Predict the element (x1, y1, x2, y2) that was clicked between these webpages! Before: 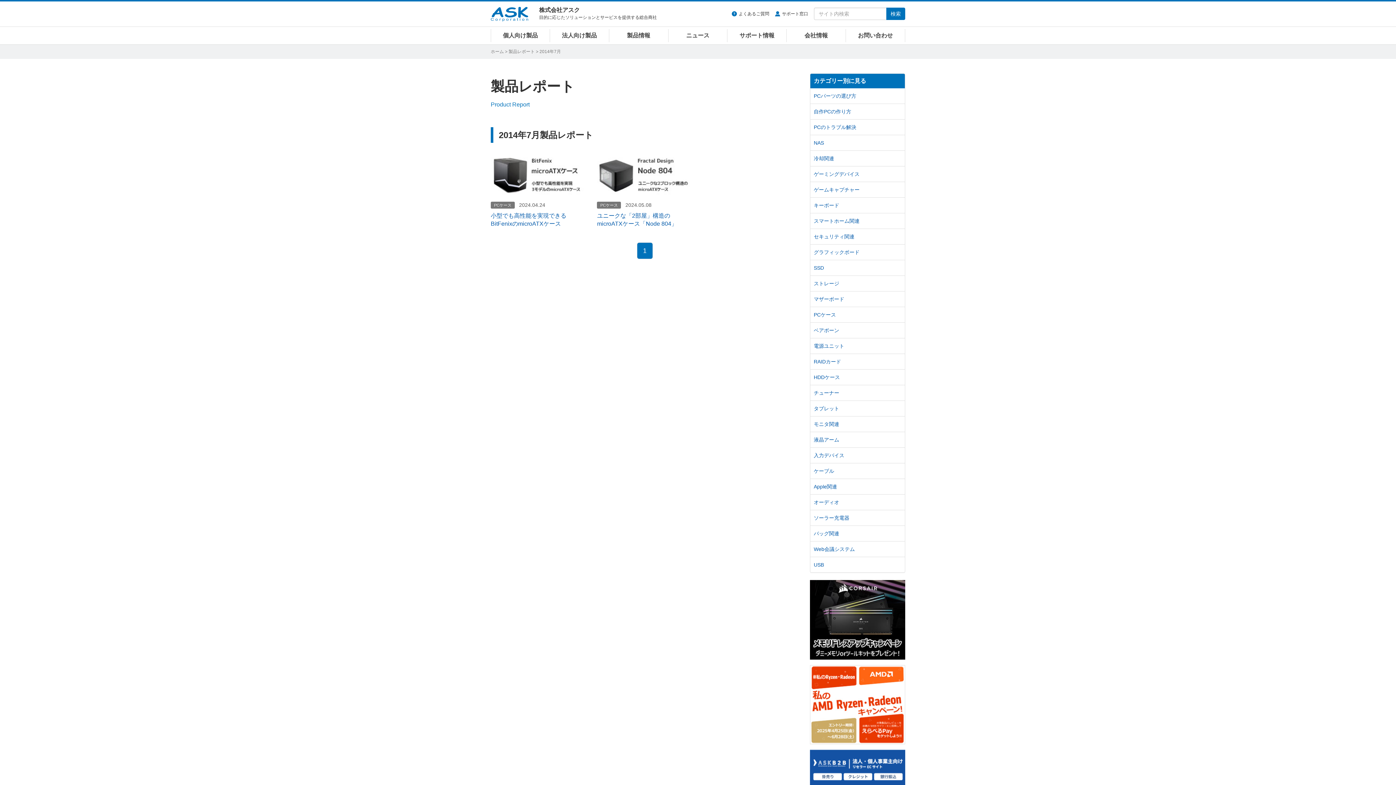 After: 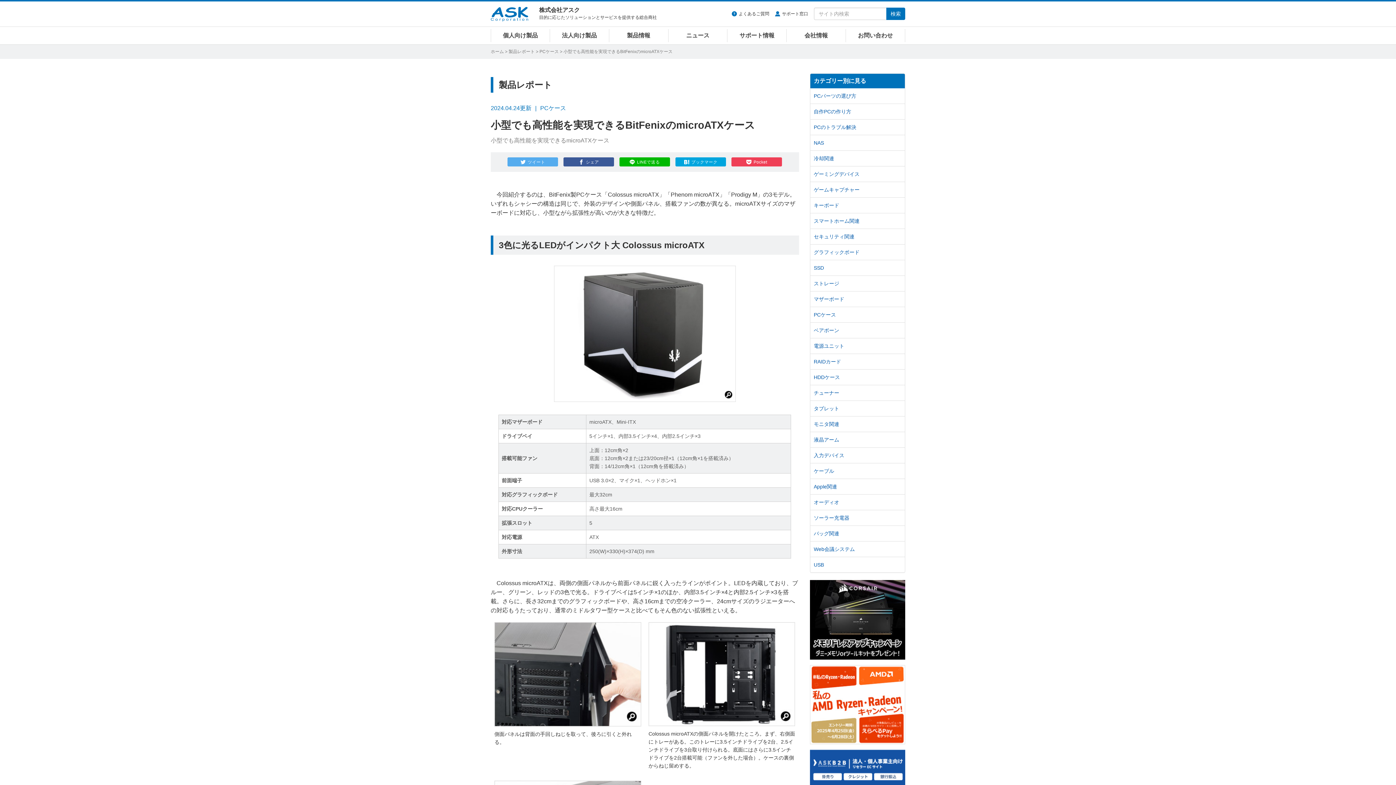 Action: label: PCケース2024.04.24
小型でも高性能を実現できるBitFenixのmicroATXケース bbox: (490, 153, 586, 227)